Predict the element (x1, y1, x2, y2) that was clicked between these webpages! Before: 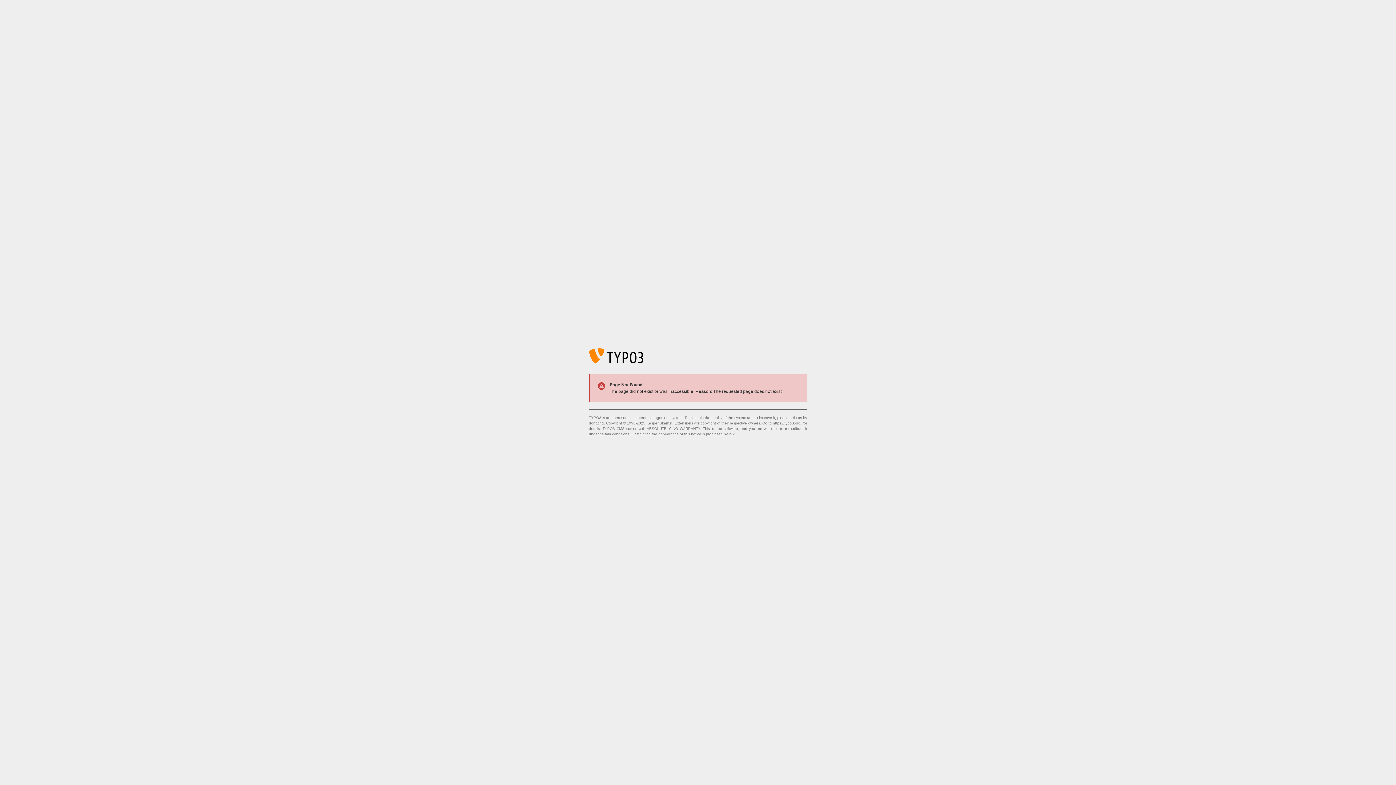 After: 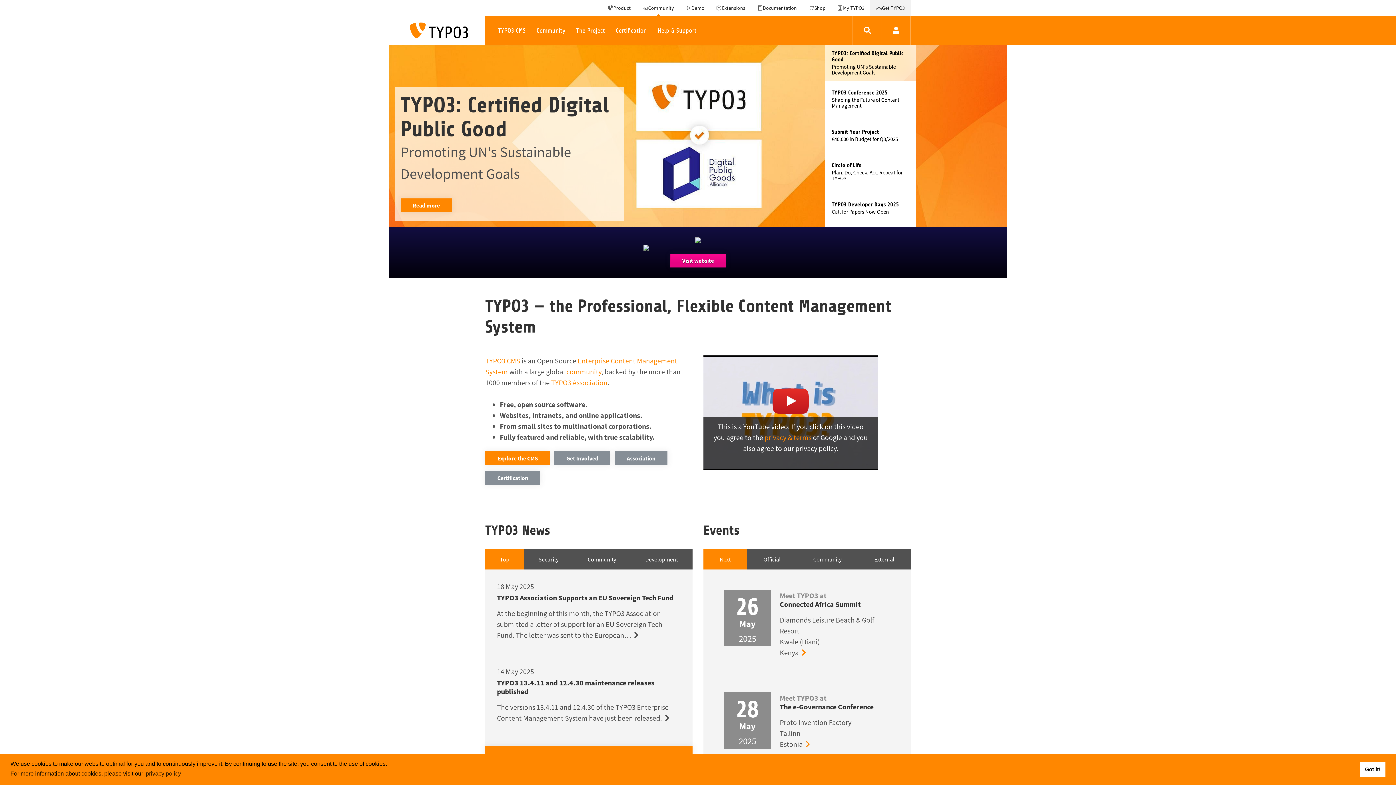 Action: label: https://typo3.org/ bbox: (773, 421, 801, 425)